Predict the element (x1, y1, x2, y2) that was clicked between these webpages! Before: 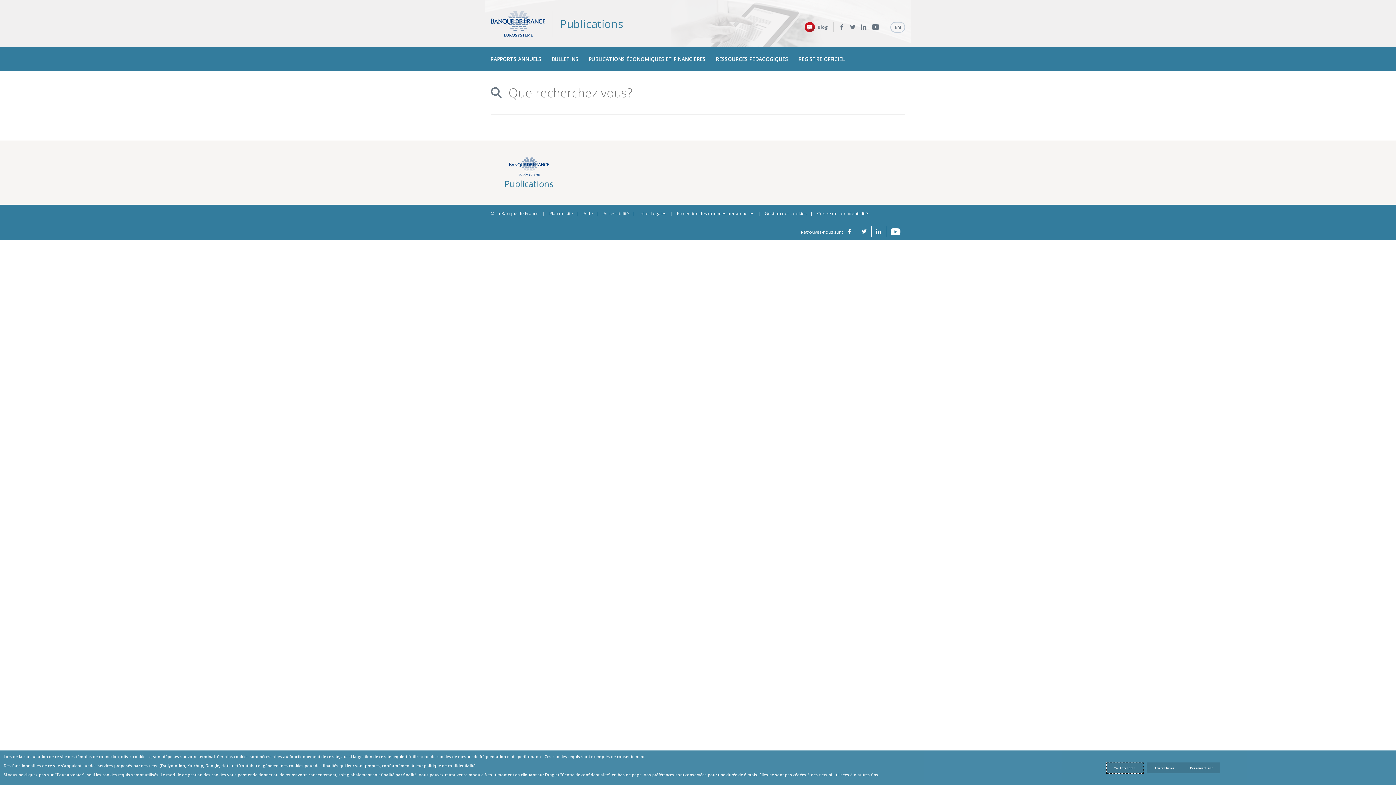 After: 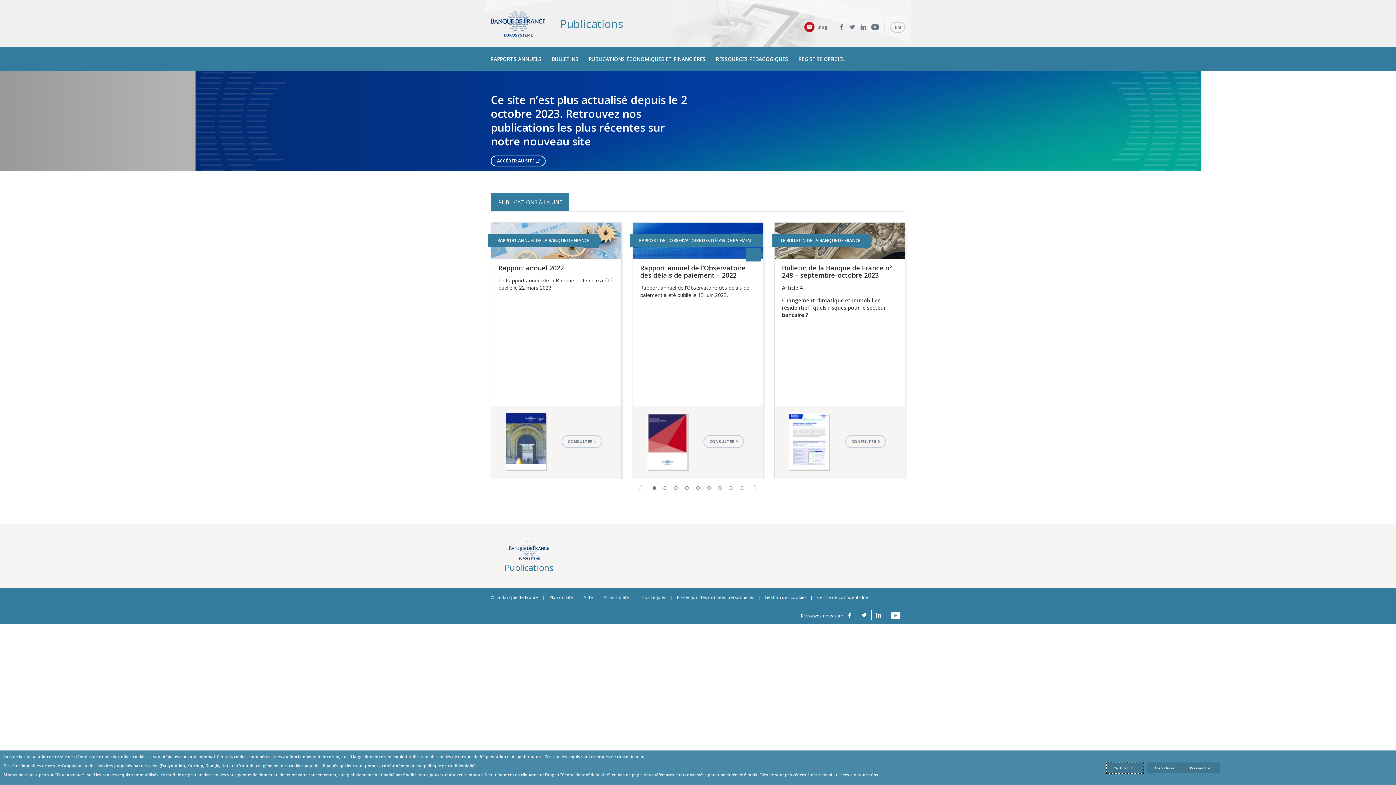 Action: label: Publications bbox: (490, 10, 630, 37)